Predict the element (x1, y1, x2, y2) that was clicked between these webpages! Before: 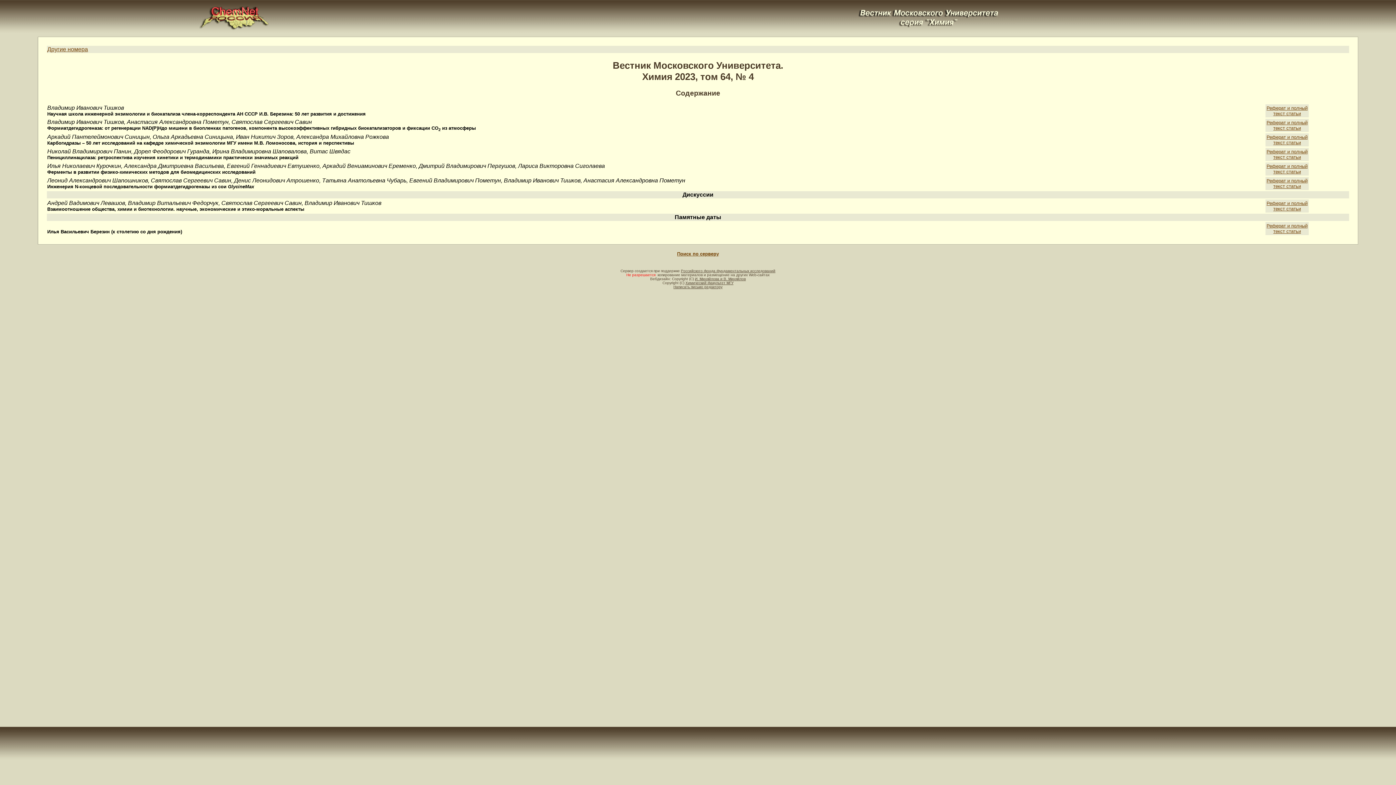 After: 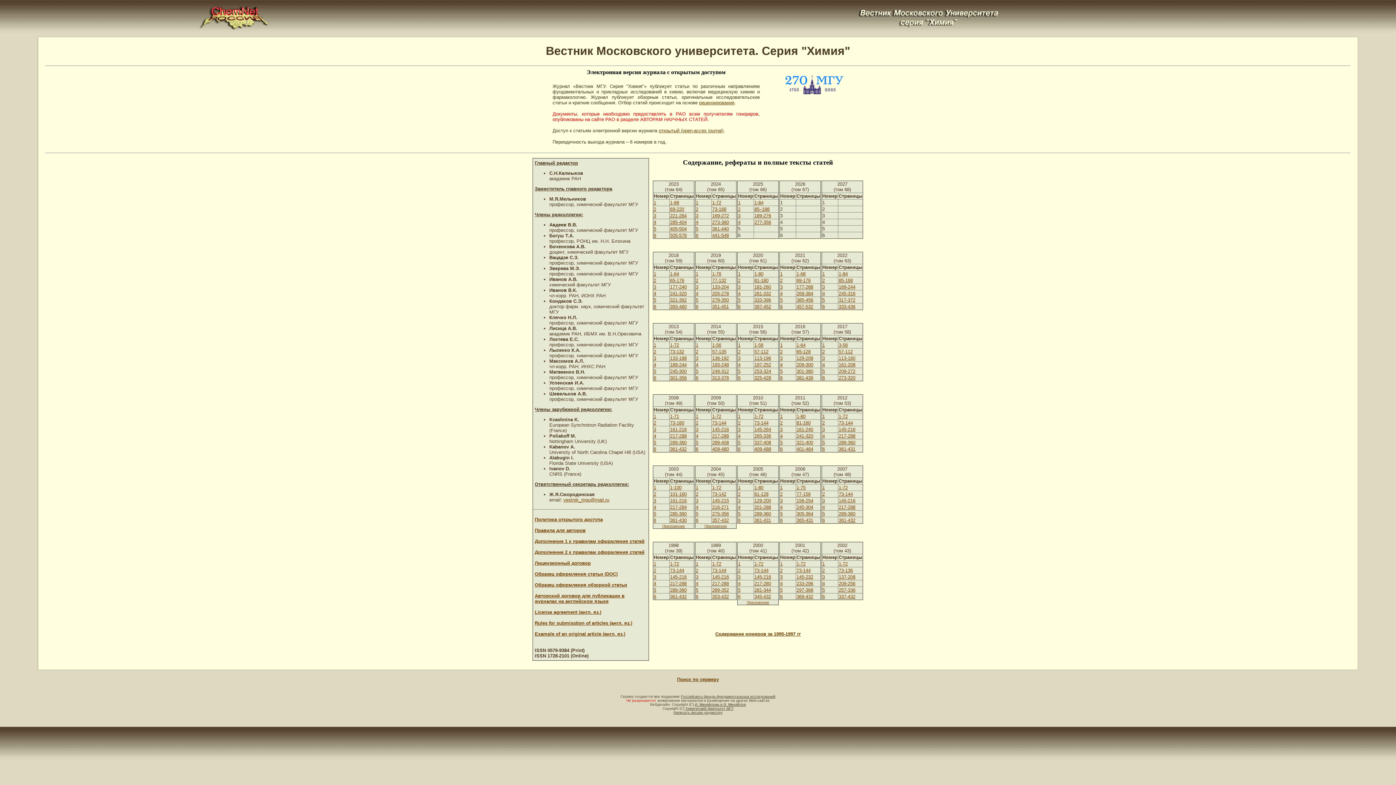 Action: label: Другие номера bbox: (47, 46, 88, 52)